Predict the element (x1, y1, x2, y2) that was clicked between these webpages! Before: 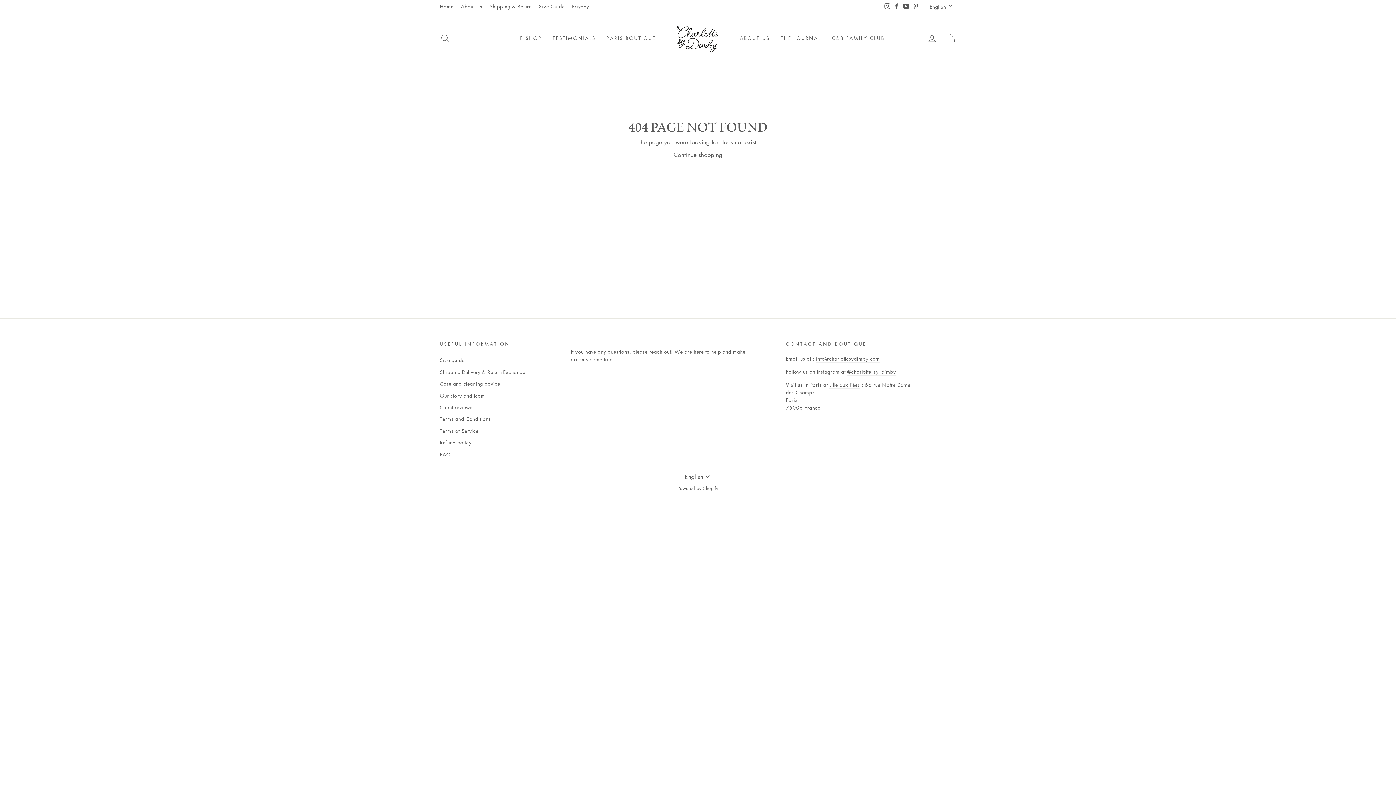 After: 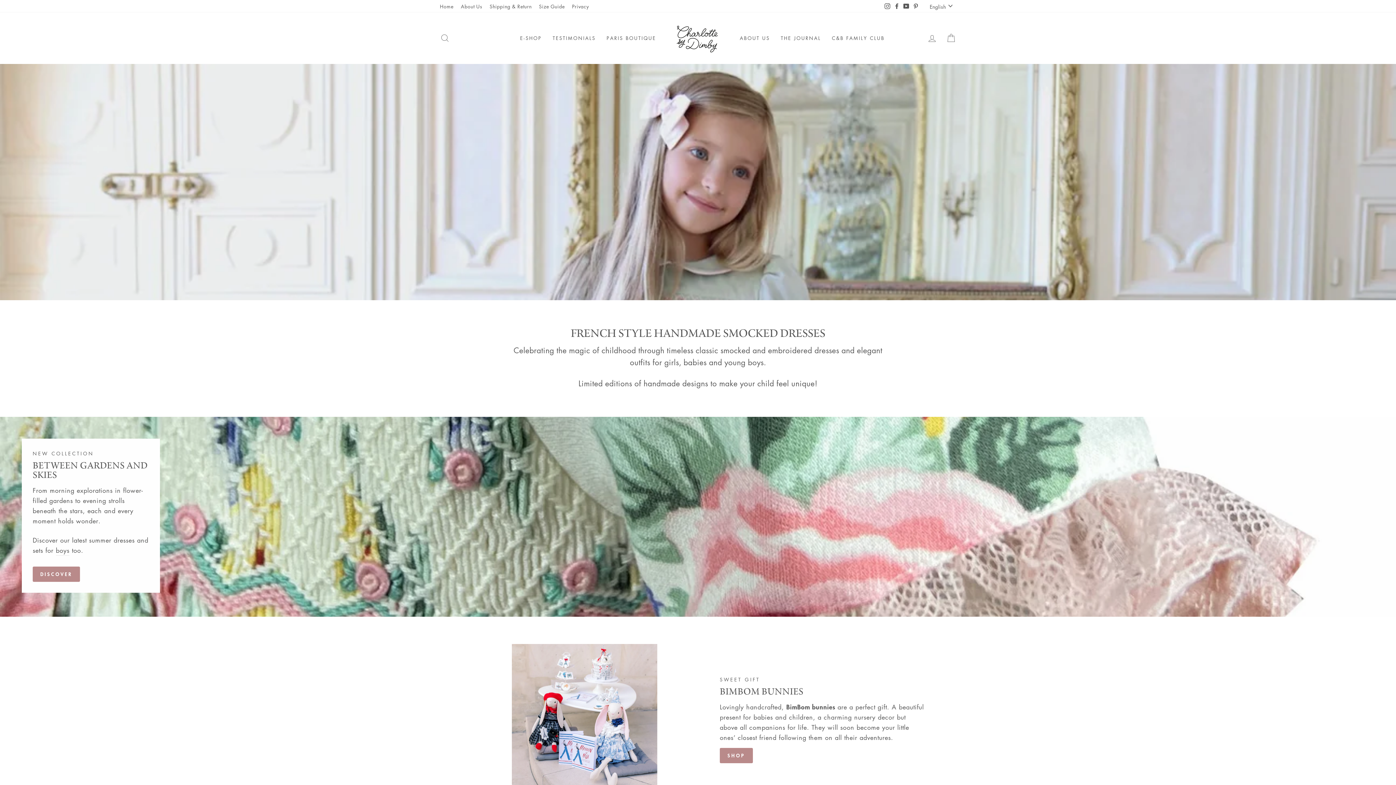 Action: label: Home bbox: (436, 0, 457, 11)